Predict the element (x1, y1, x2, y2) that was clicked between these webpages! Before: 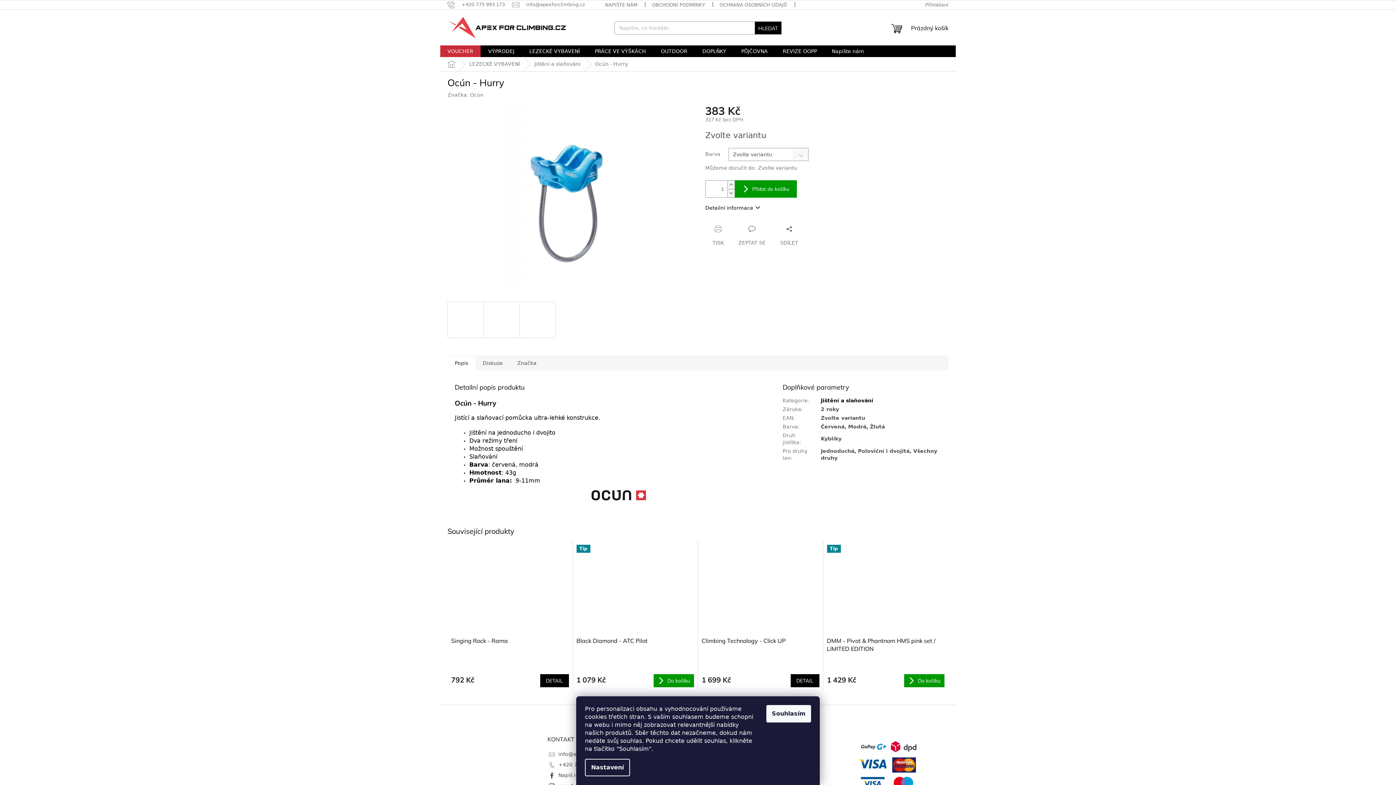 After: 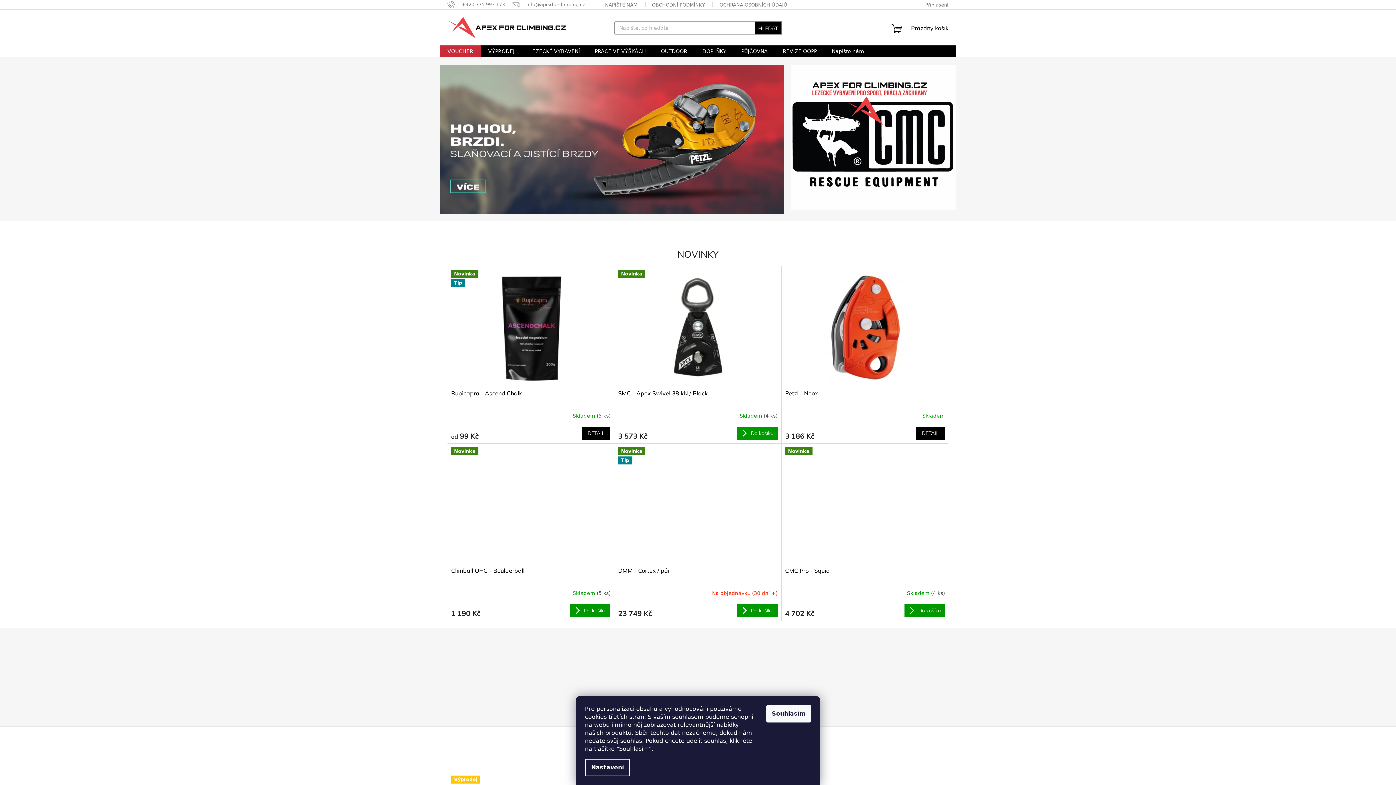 Action: bbox: (447, 740, 448, 746)